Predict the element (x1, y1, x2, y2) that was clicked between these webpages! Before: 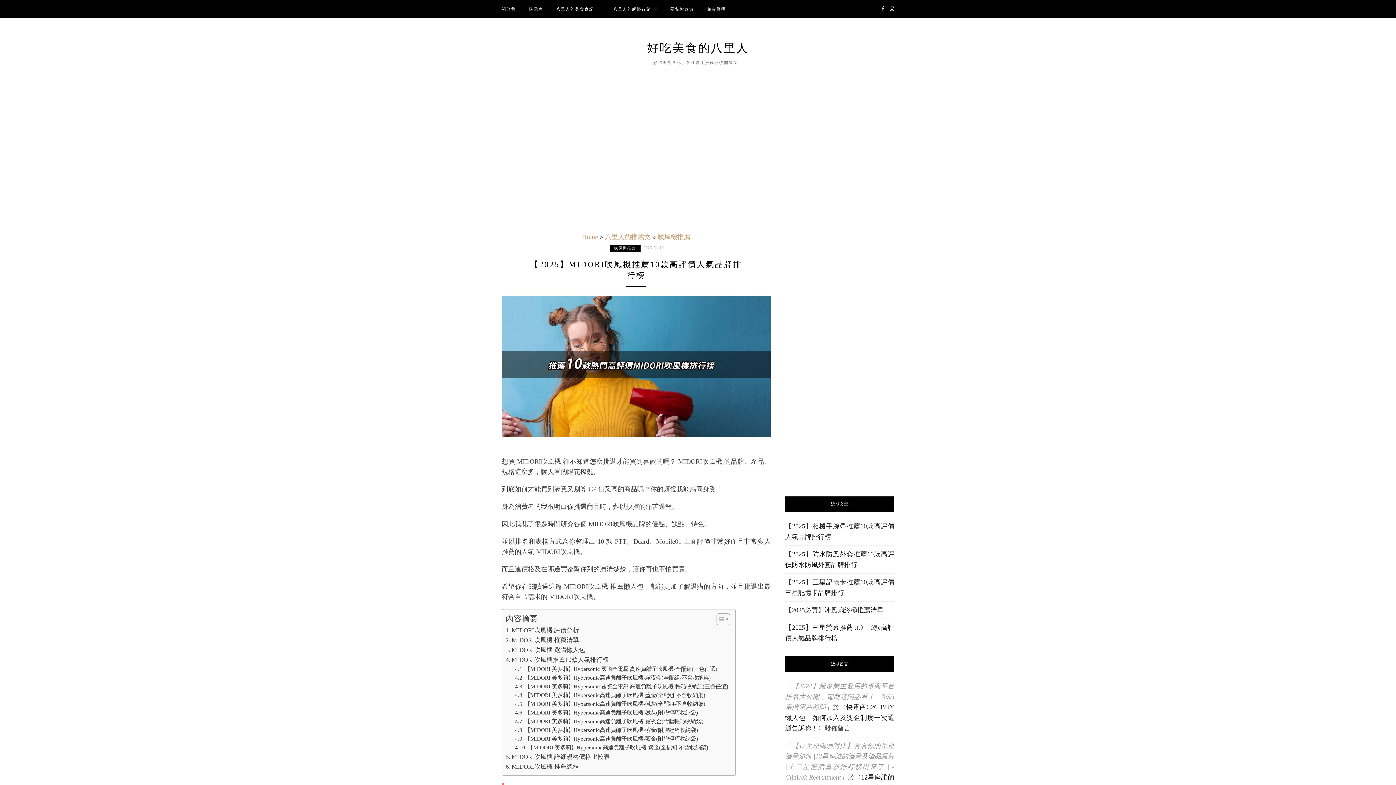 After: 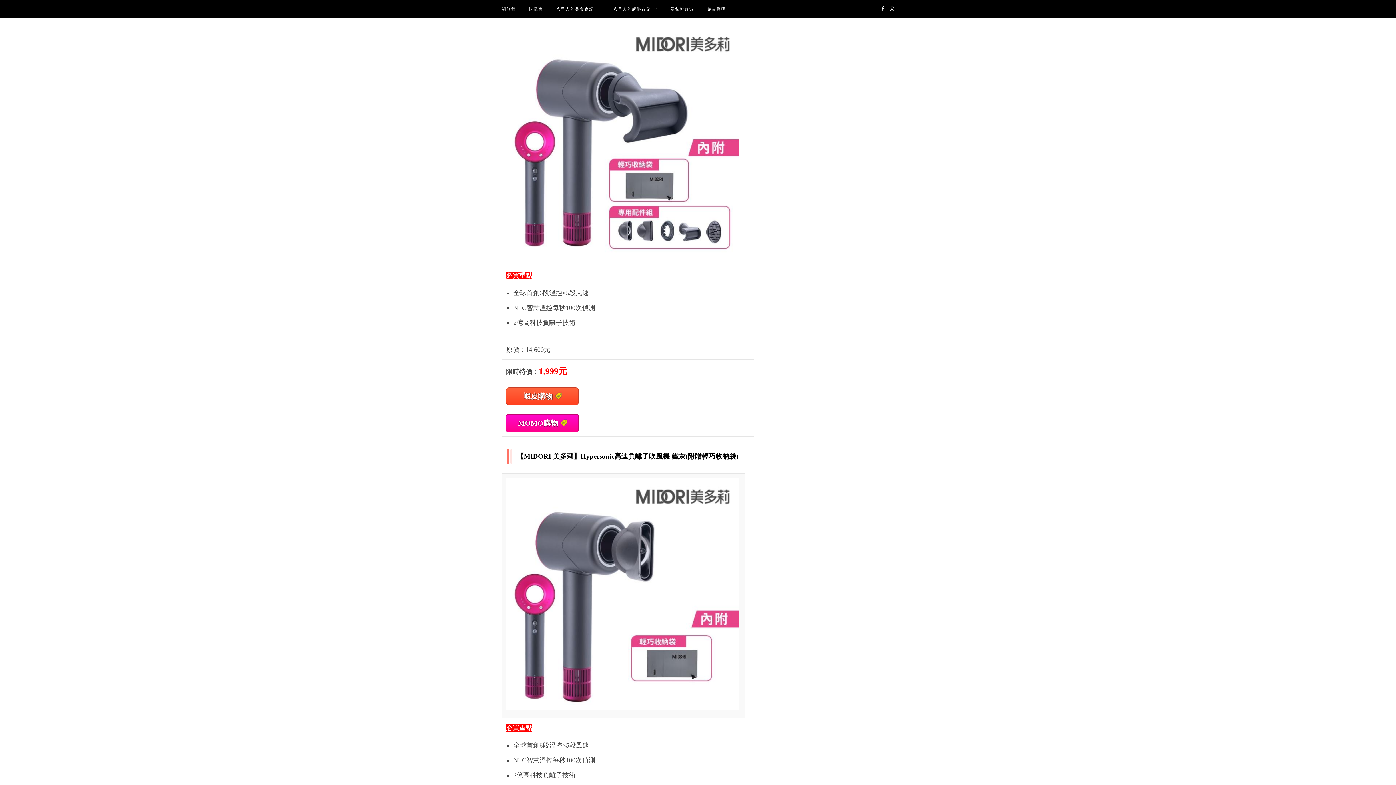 Action: bbox: (515, 700, 705, 708) label: 【MIDORI 美多莉】Hypersonic高速負離子吹風機-鐵灰(全配組-不含收納架)